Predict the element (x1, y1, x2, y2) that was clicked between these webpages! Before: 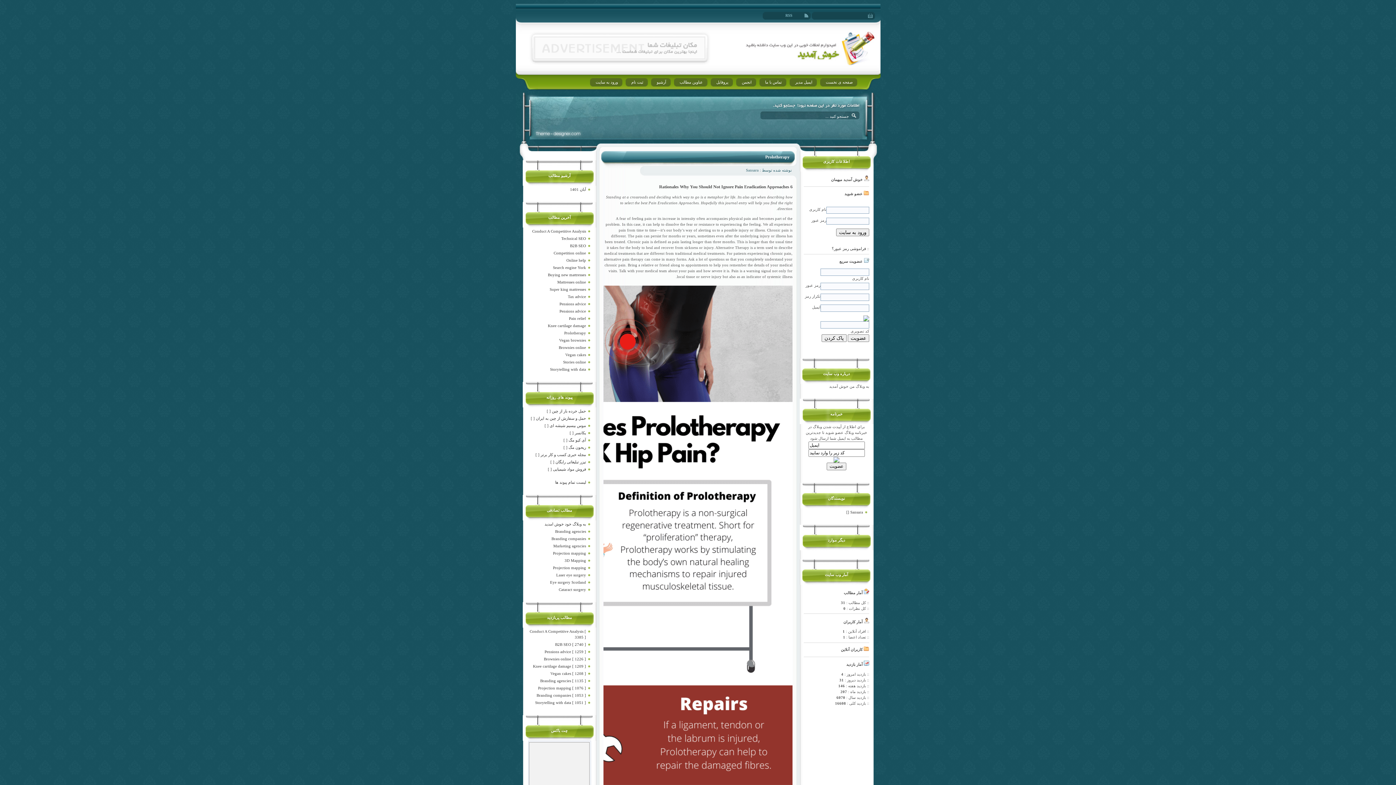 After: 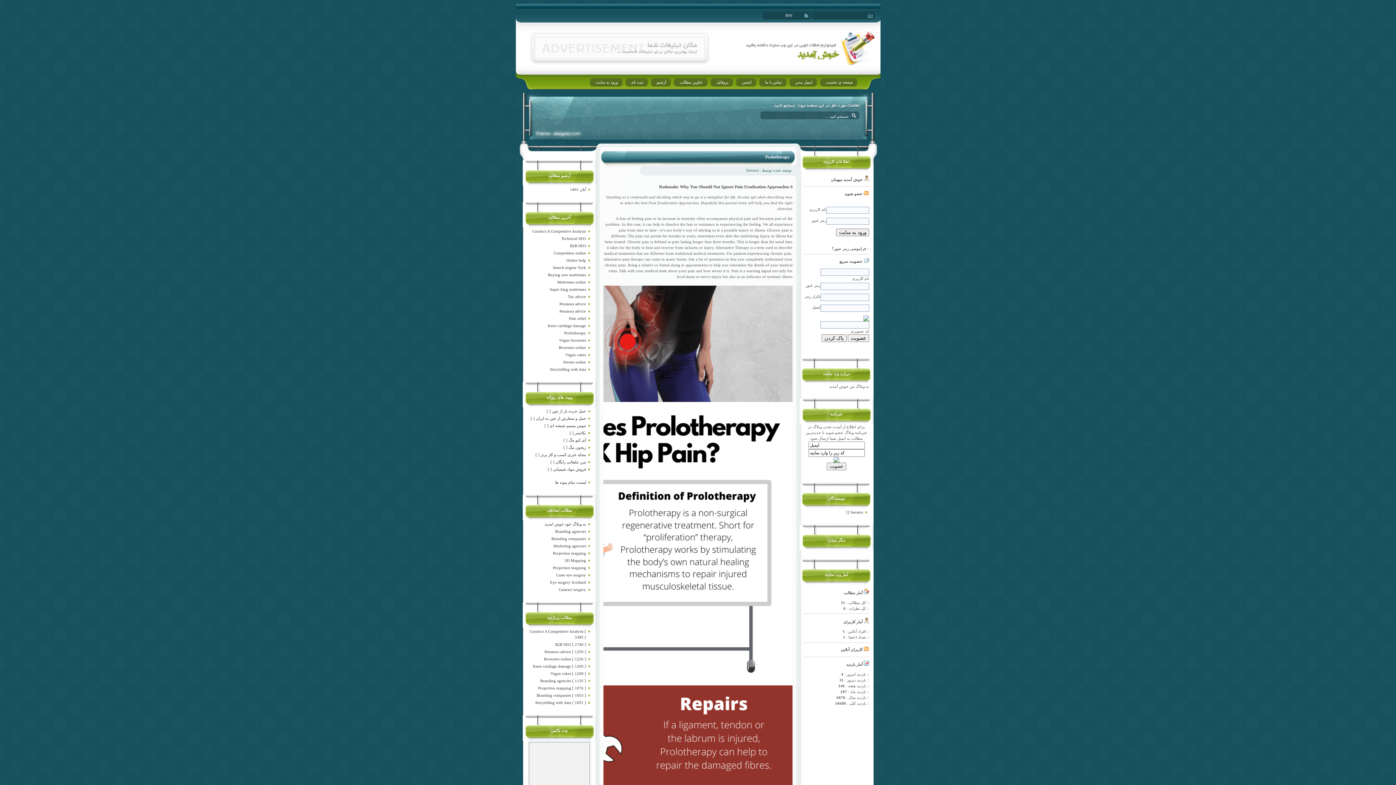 Action: bbox: (785, 13, 792, 17) label: RSS